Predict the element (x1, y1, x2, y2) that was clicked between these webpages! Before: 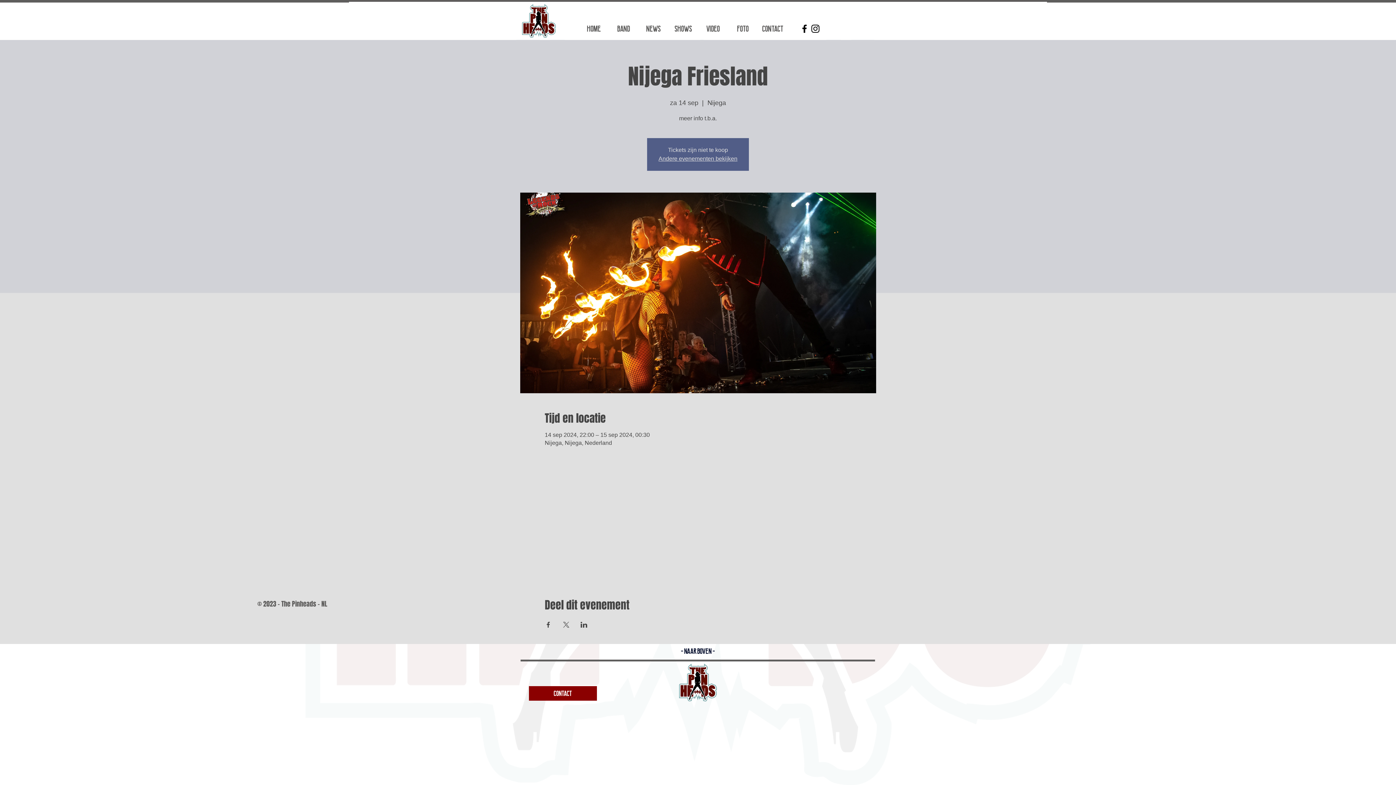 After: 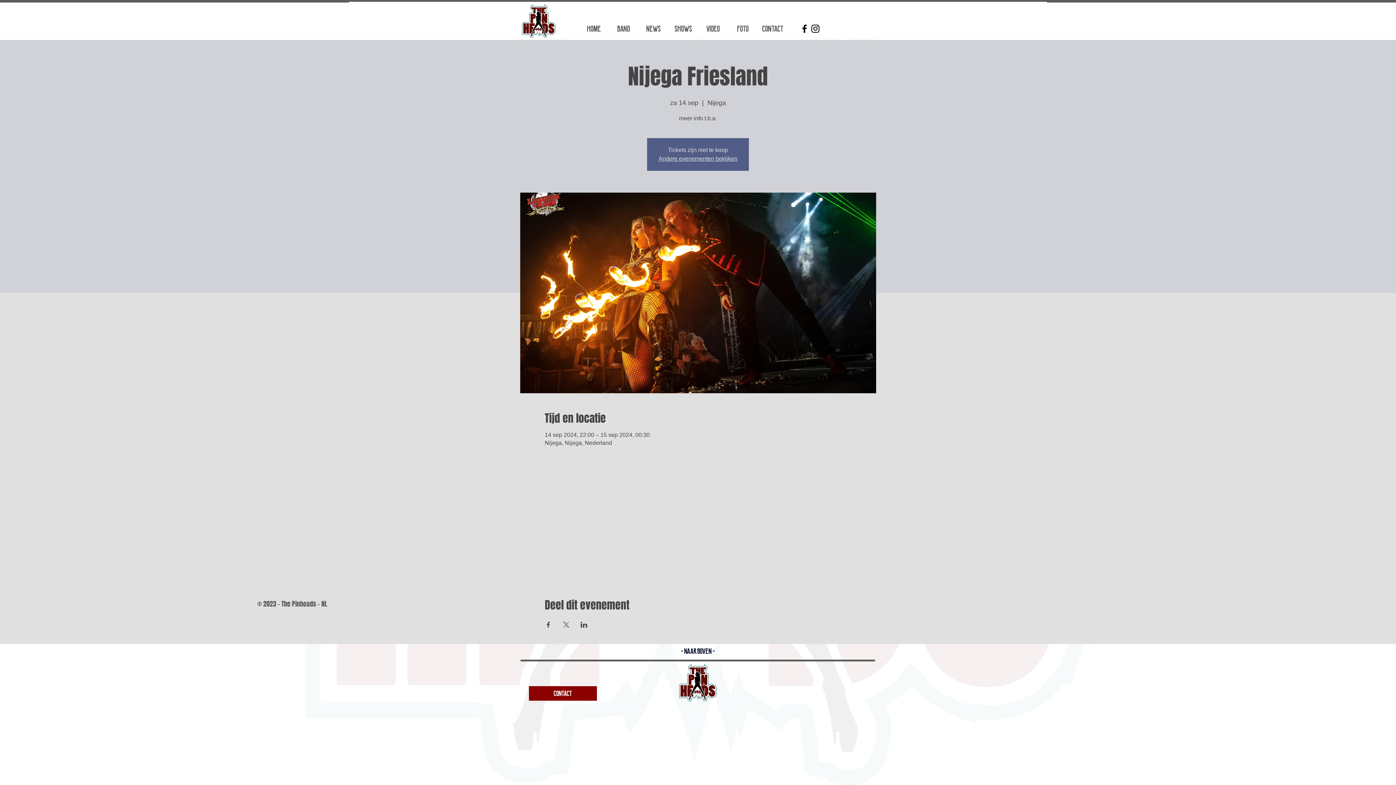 Action: label: Deel evenement op Facebook bbox: (544, 622, 551, 628)